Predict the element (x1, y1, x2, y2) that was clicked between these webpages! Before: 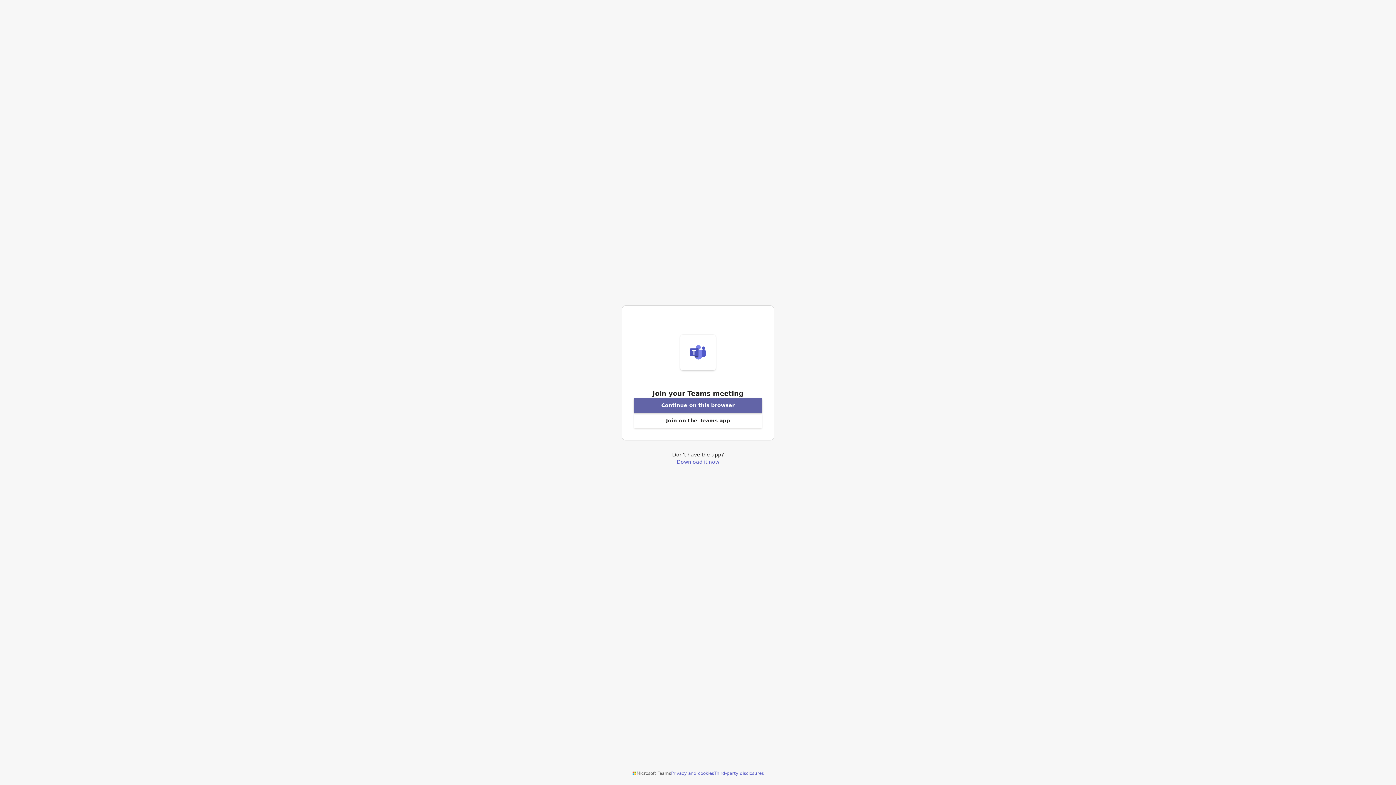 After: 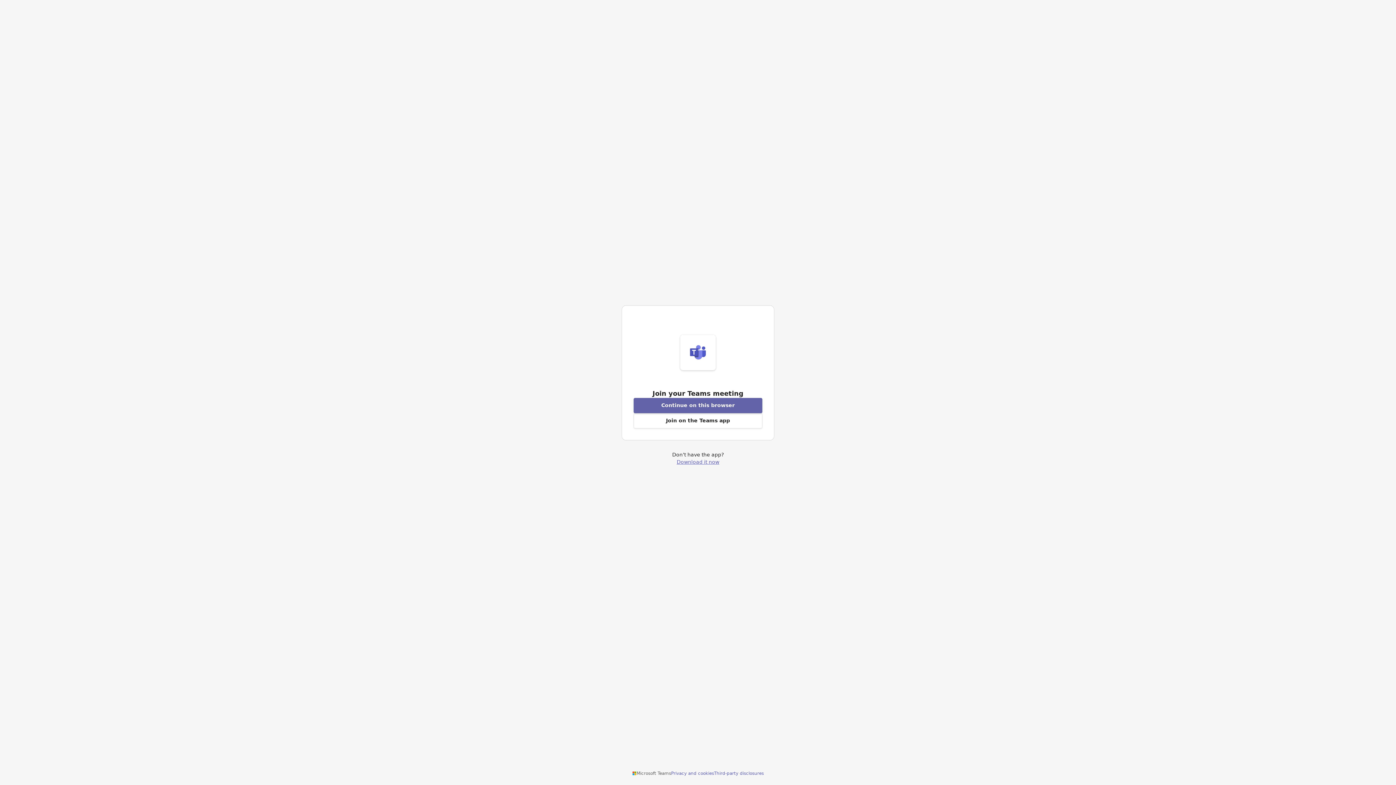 Action: label: Download Teams application bbox: (676, 459, 719, 464)